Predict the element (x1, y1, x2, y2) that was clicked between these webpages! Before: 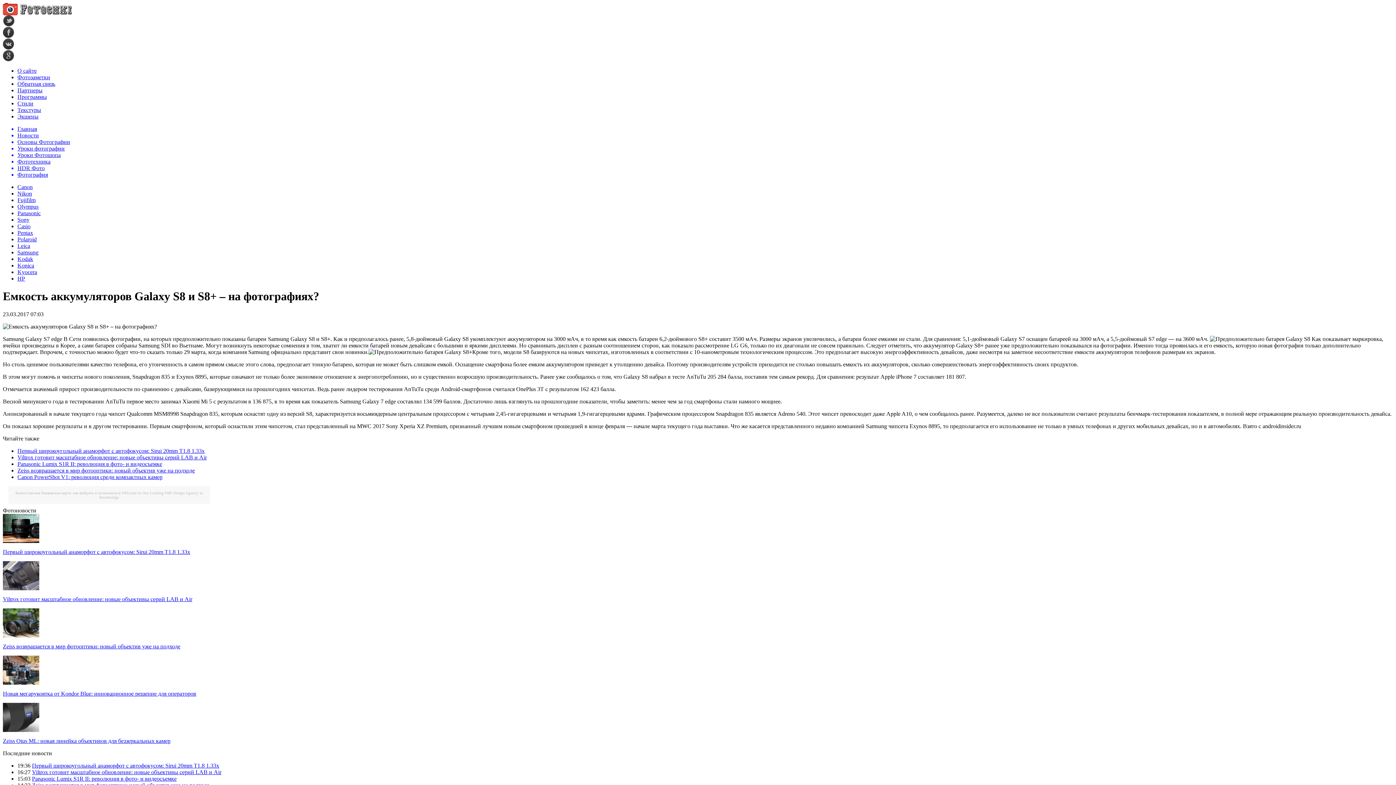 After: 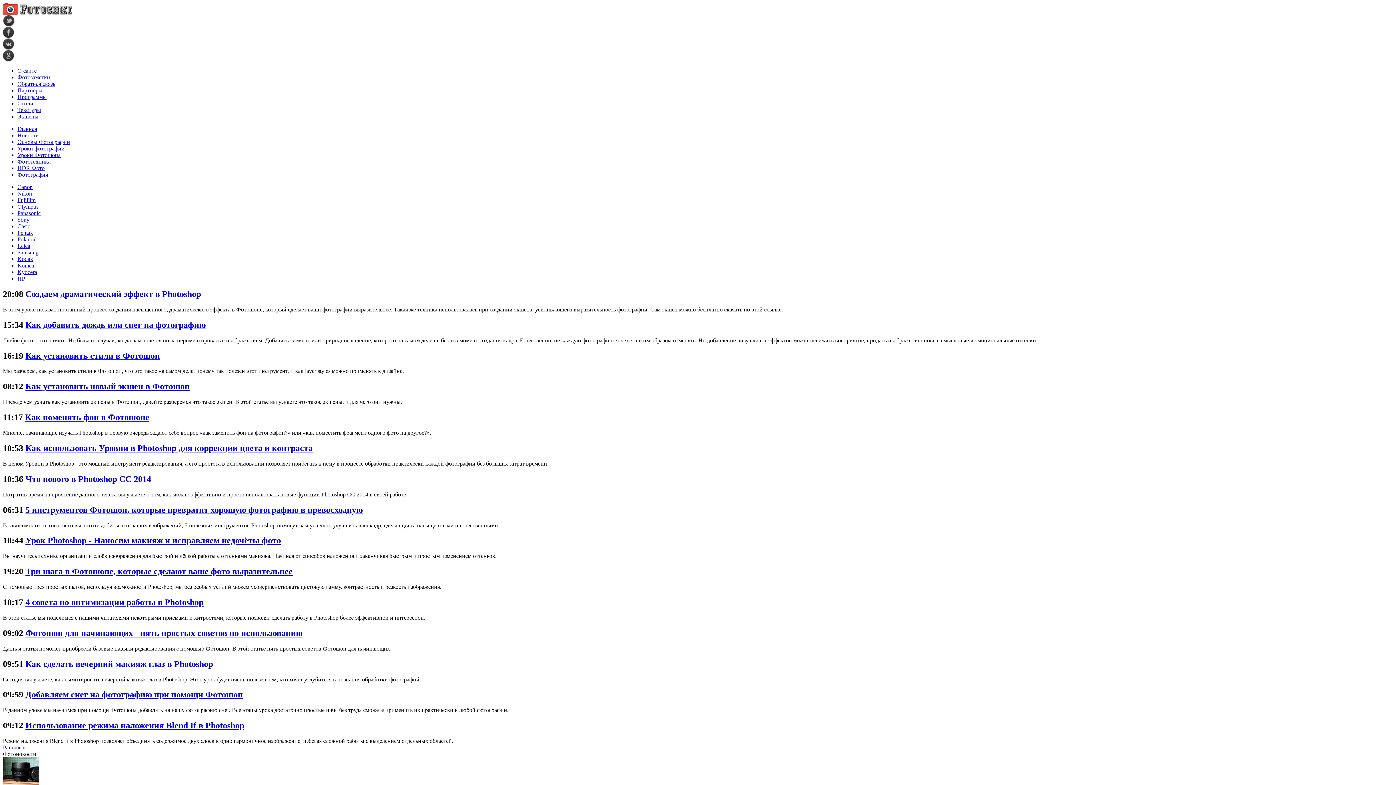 Action: label: Уроки Фотошопа bbox: (17, 152, 1393, 158)